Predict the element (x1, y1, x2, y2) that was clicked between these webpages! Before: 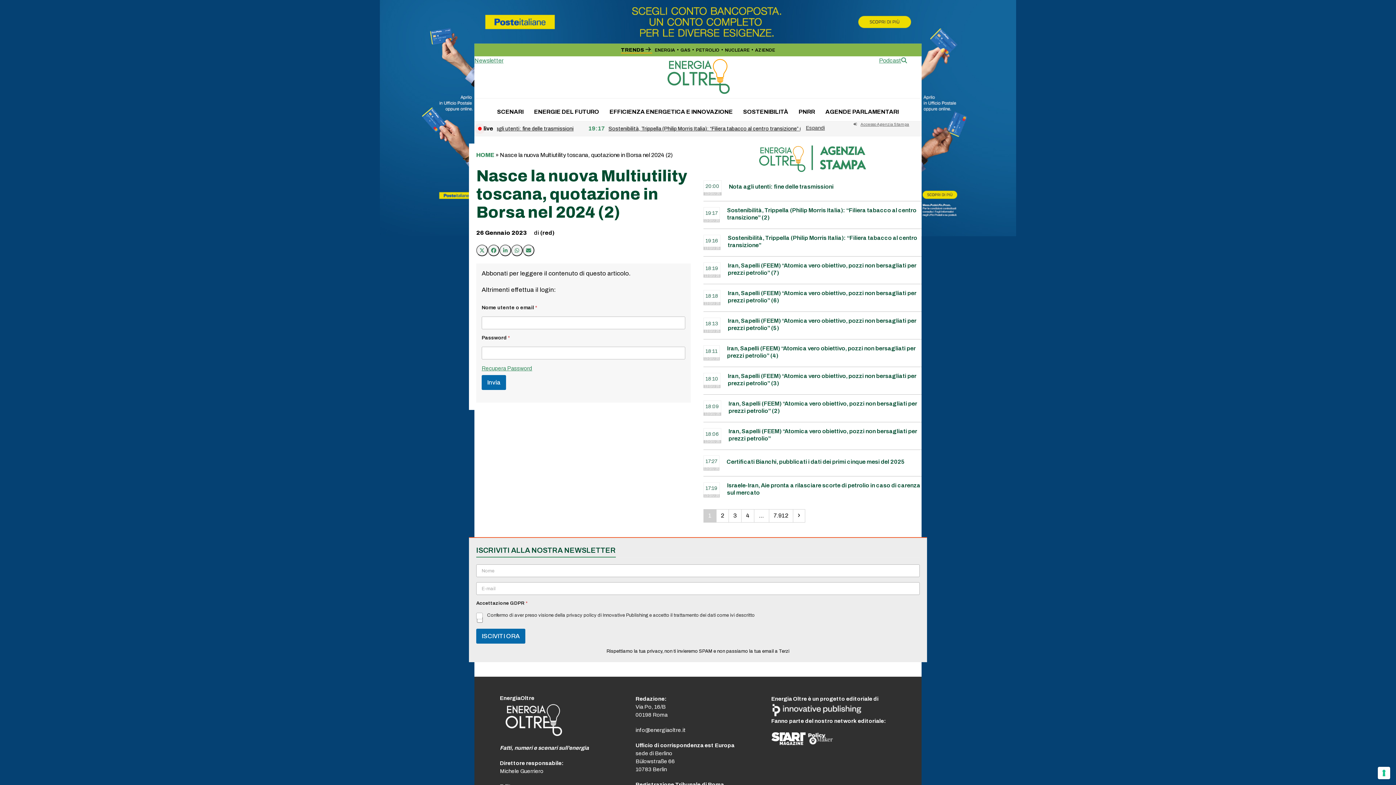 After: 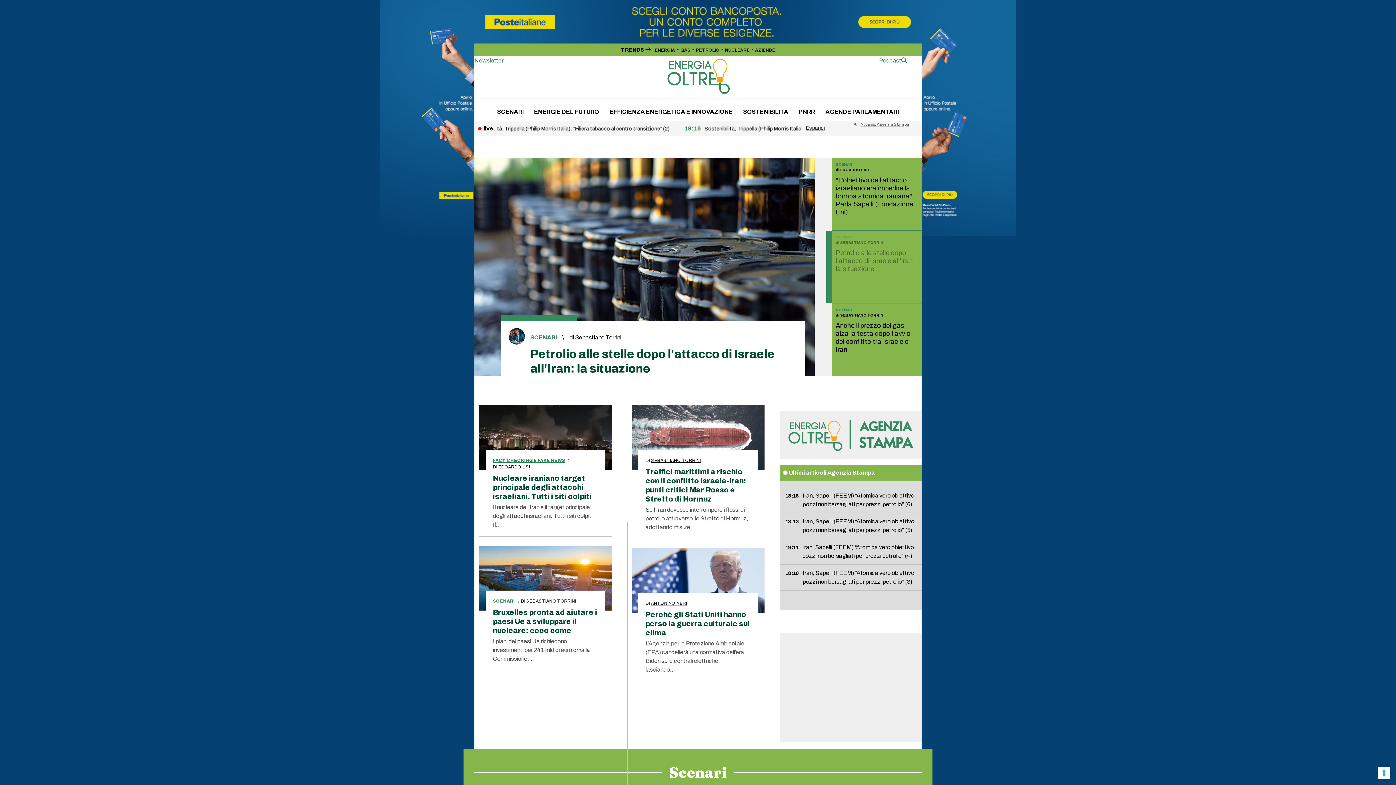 Action: label: HOME bbox: (476, 151, 494, 158)